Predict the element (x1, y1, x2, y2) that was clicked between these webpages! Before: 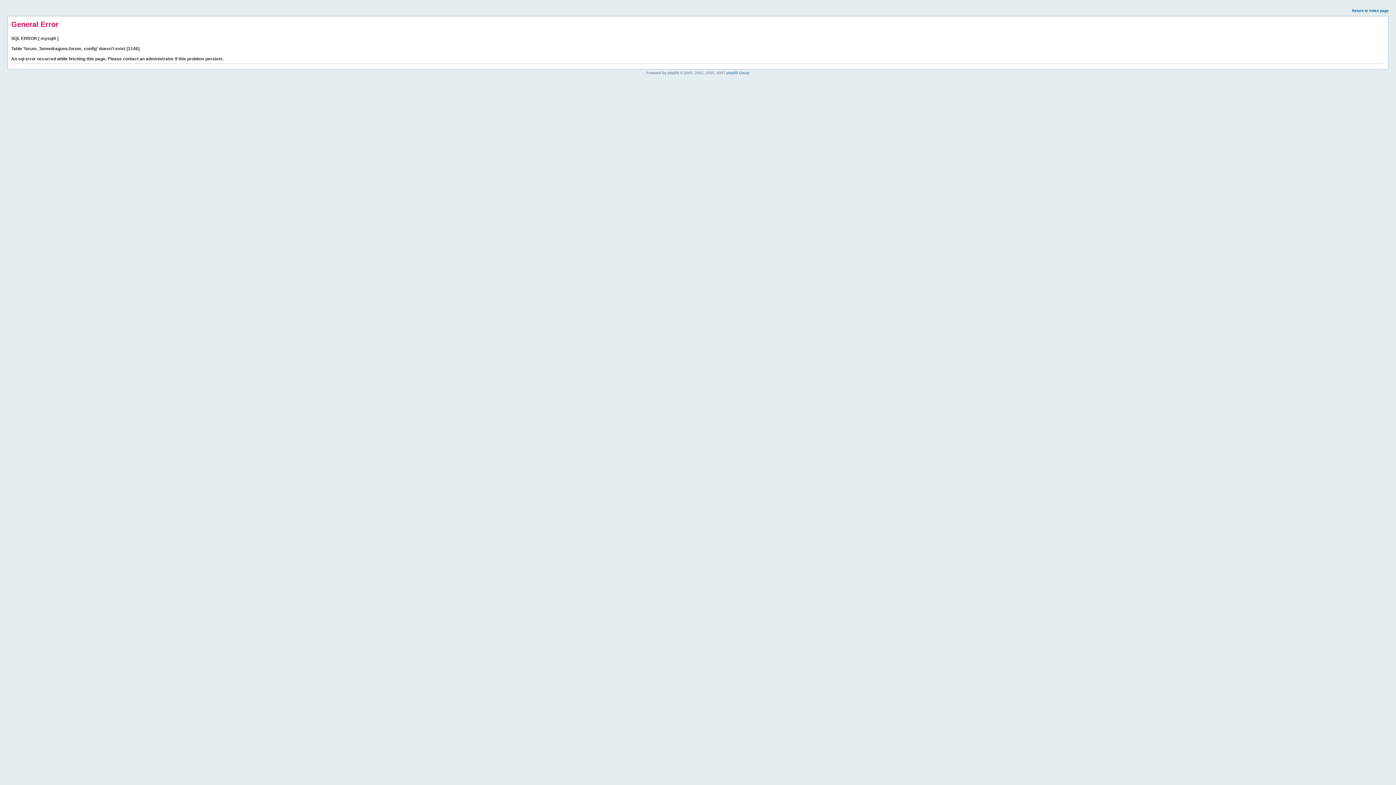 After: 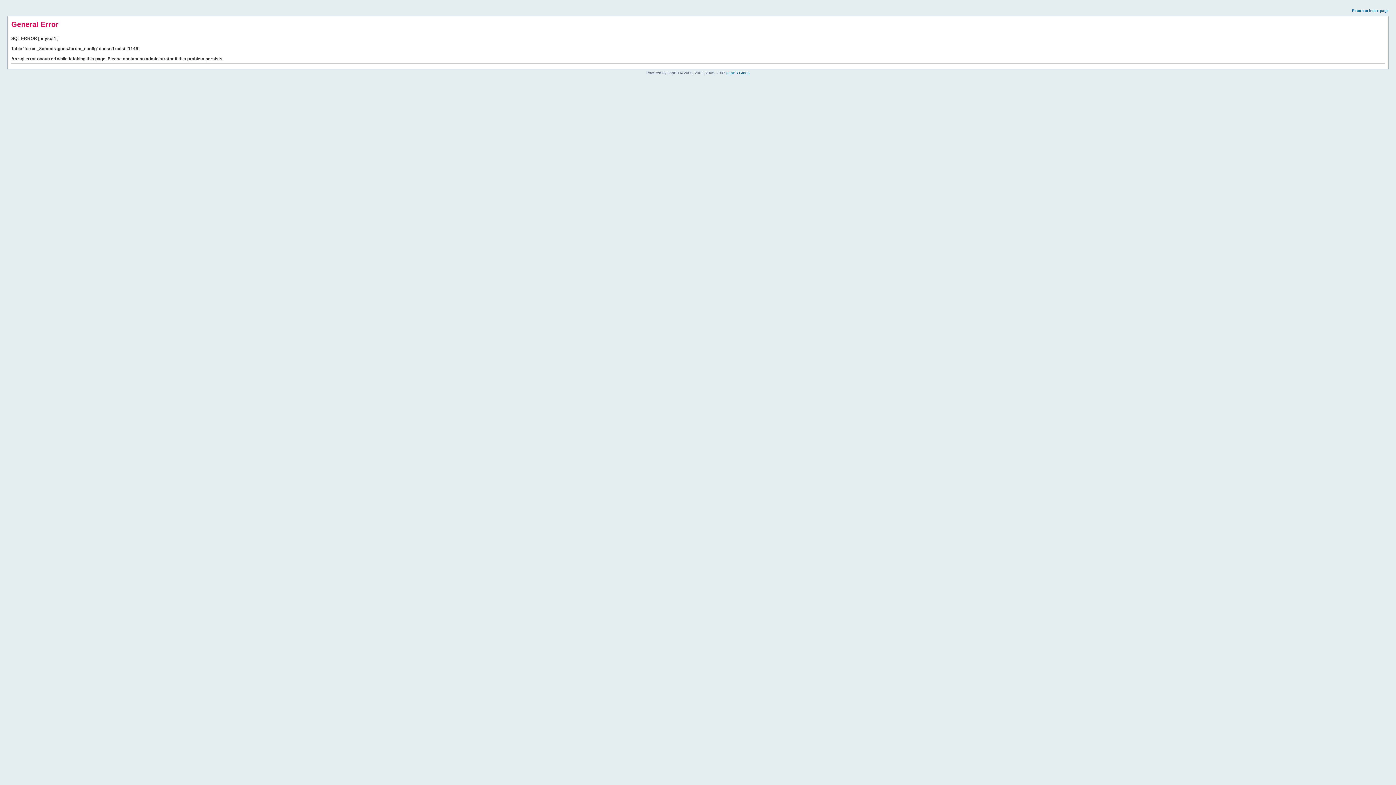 Action: bbox: (1352, 8, 1389, 12) label: Return to index page